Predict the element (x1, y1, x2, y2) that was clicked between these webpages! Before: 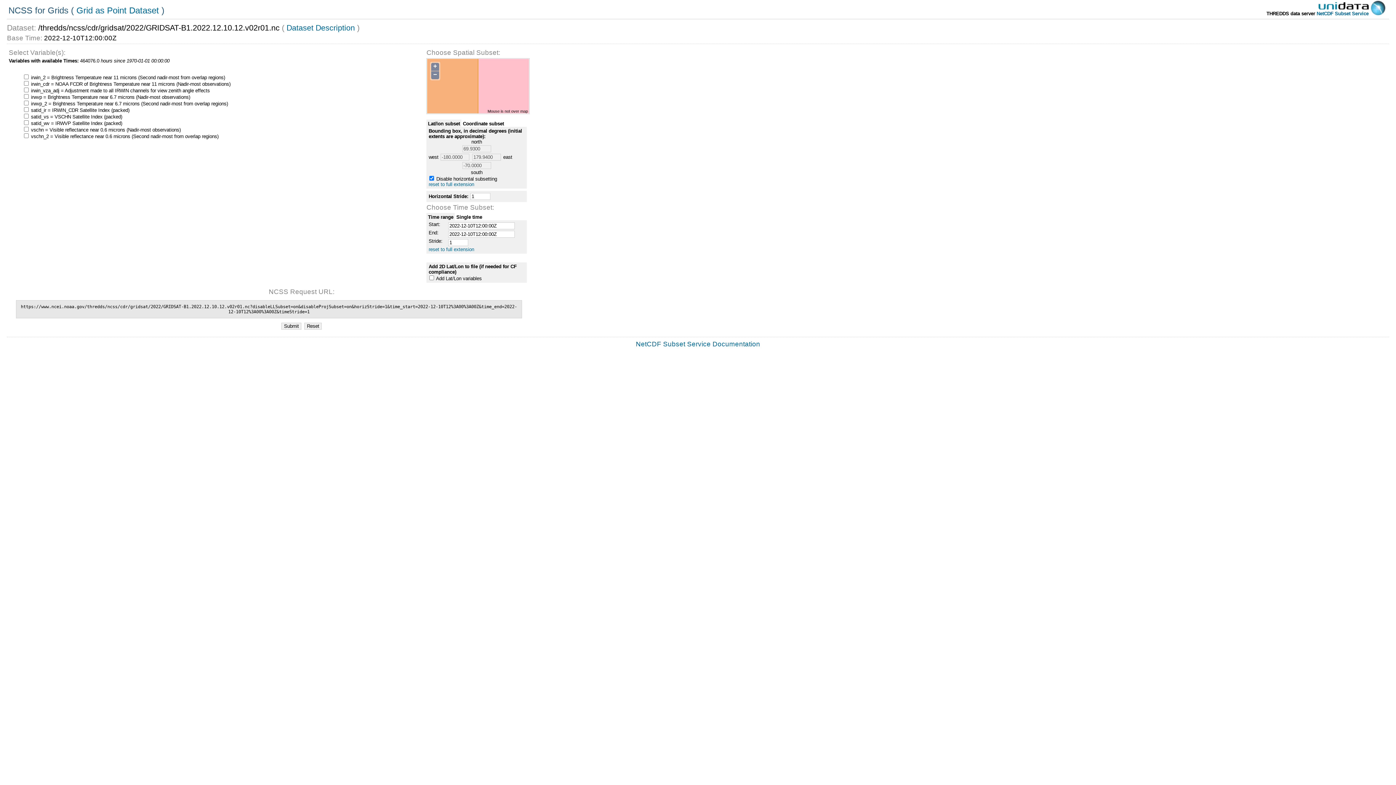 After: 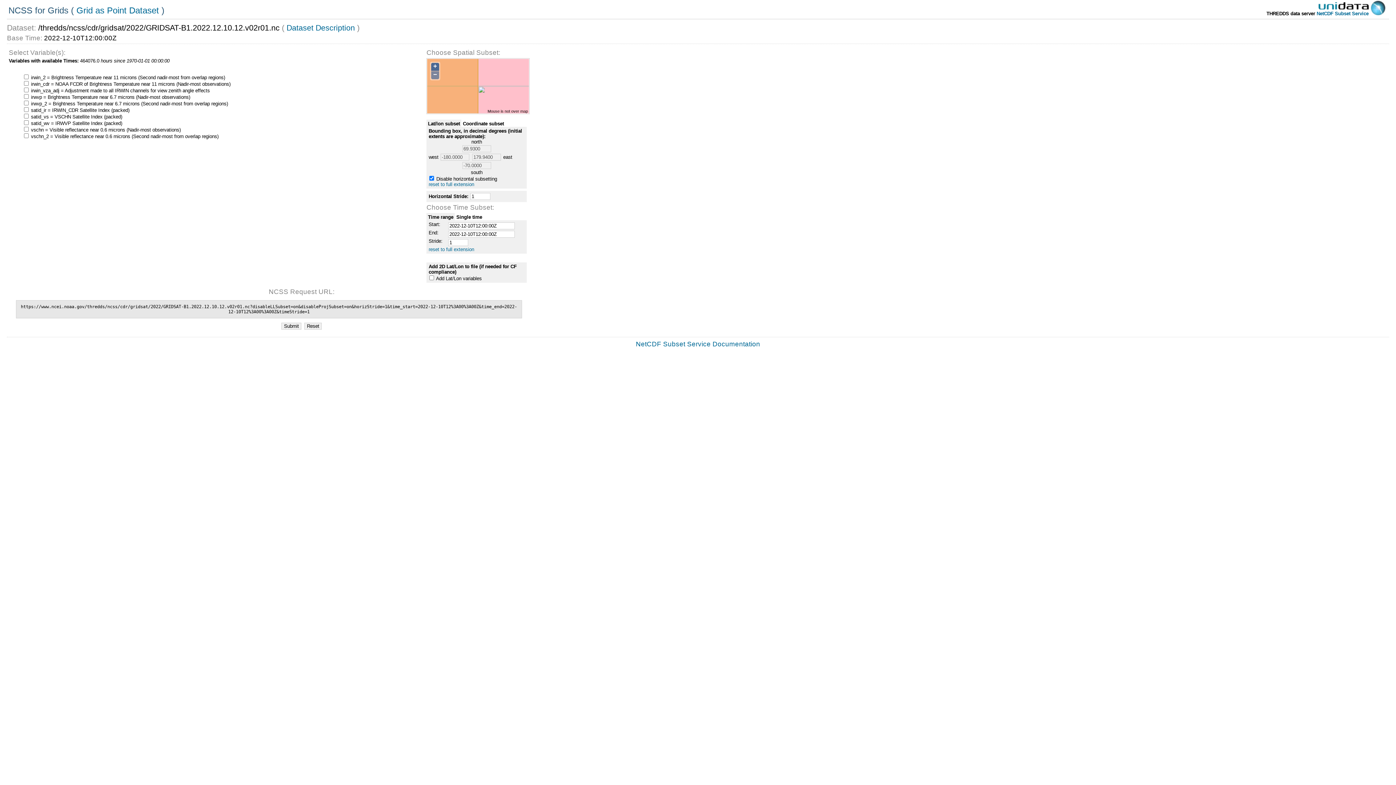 Action: label: + bbox: (431, 62, 439, 70)